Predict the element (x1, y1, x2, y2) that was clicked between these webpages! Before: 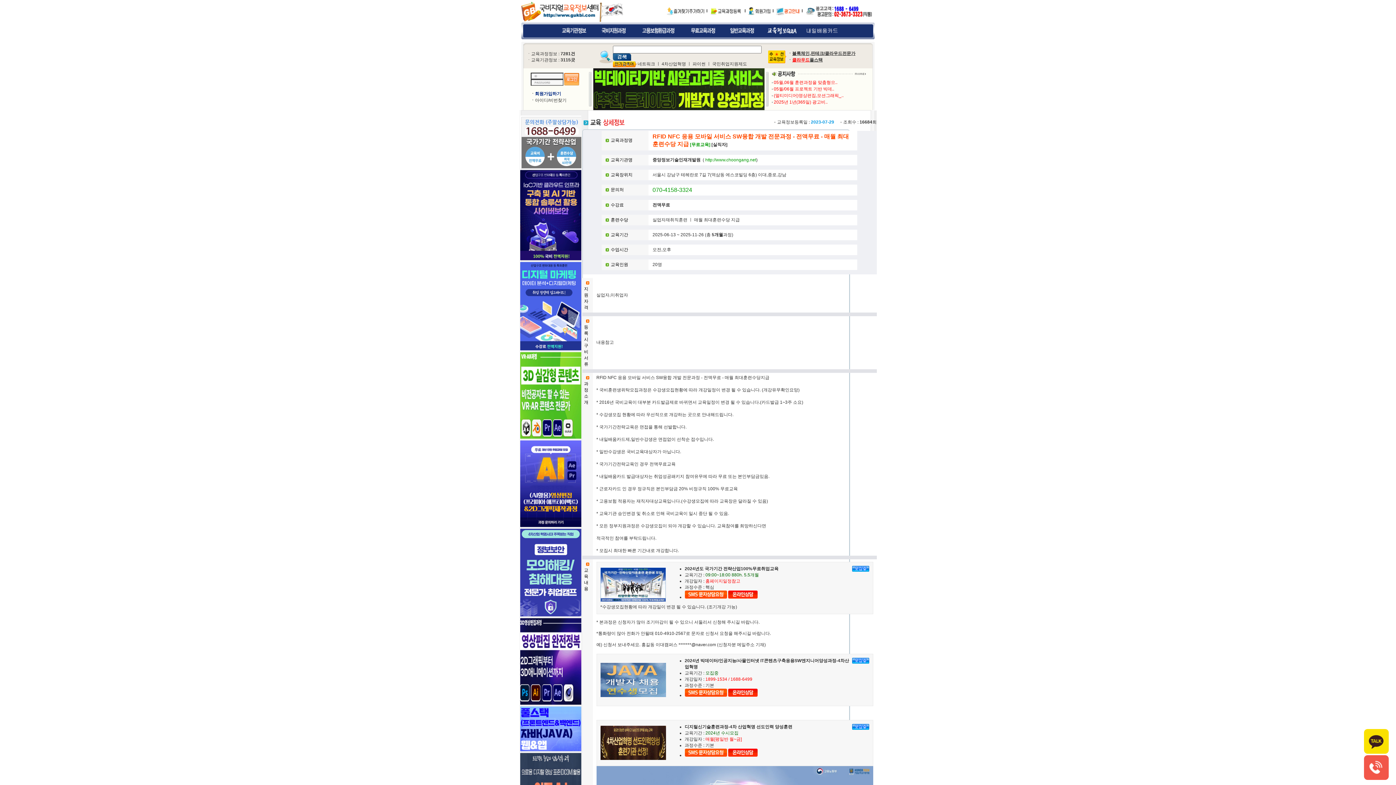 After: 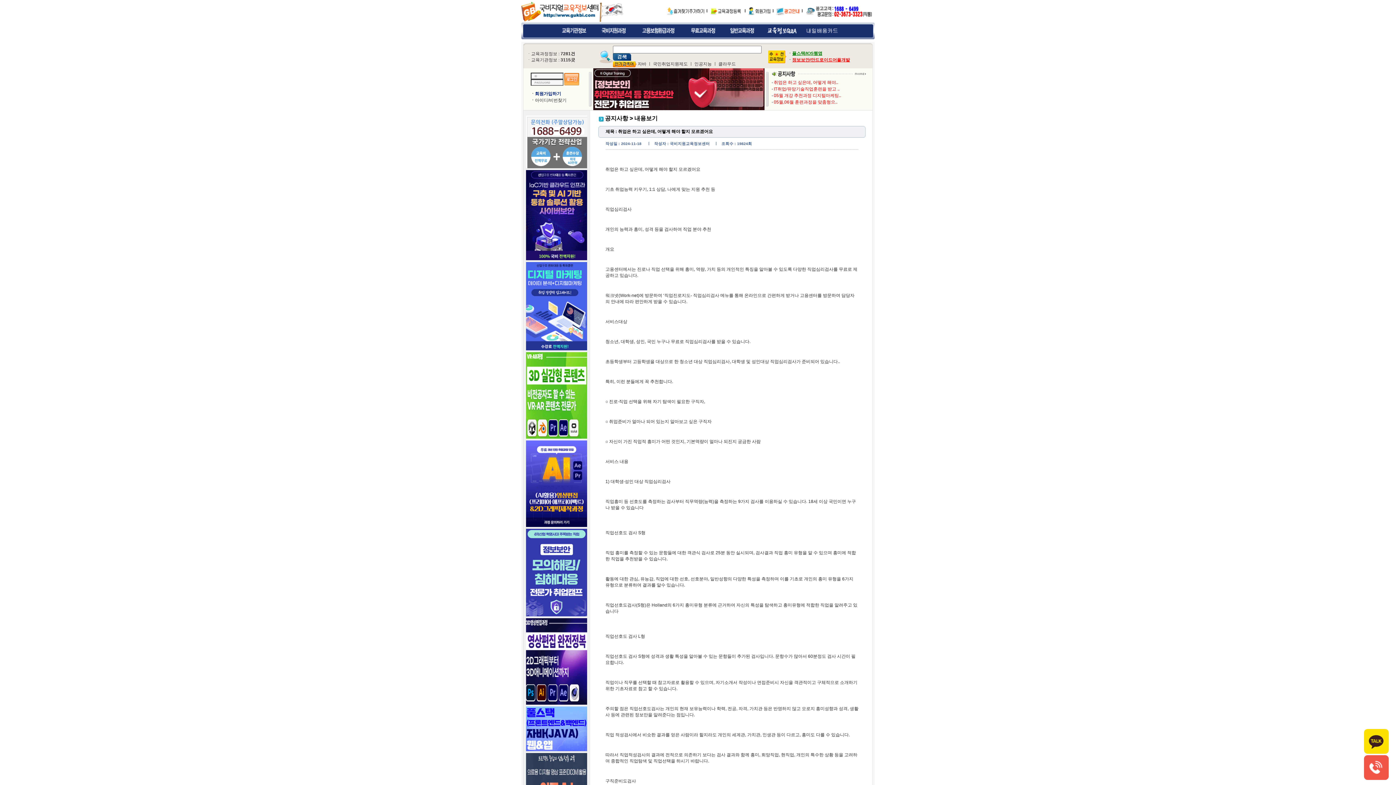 Action: label: 취업은 하고 싶은데, 어떻게 해야.. bbox: (774, 86, 838, 91)